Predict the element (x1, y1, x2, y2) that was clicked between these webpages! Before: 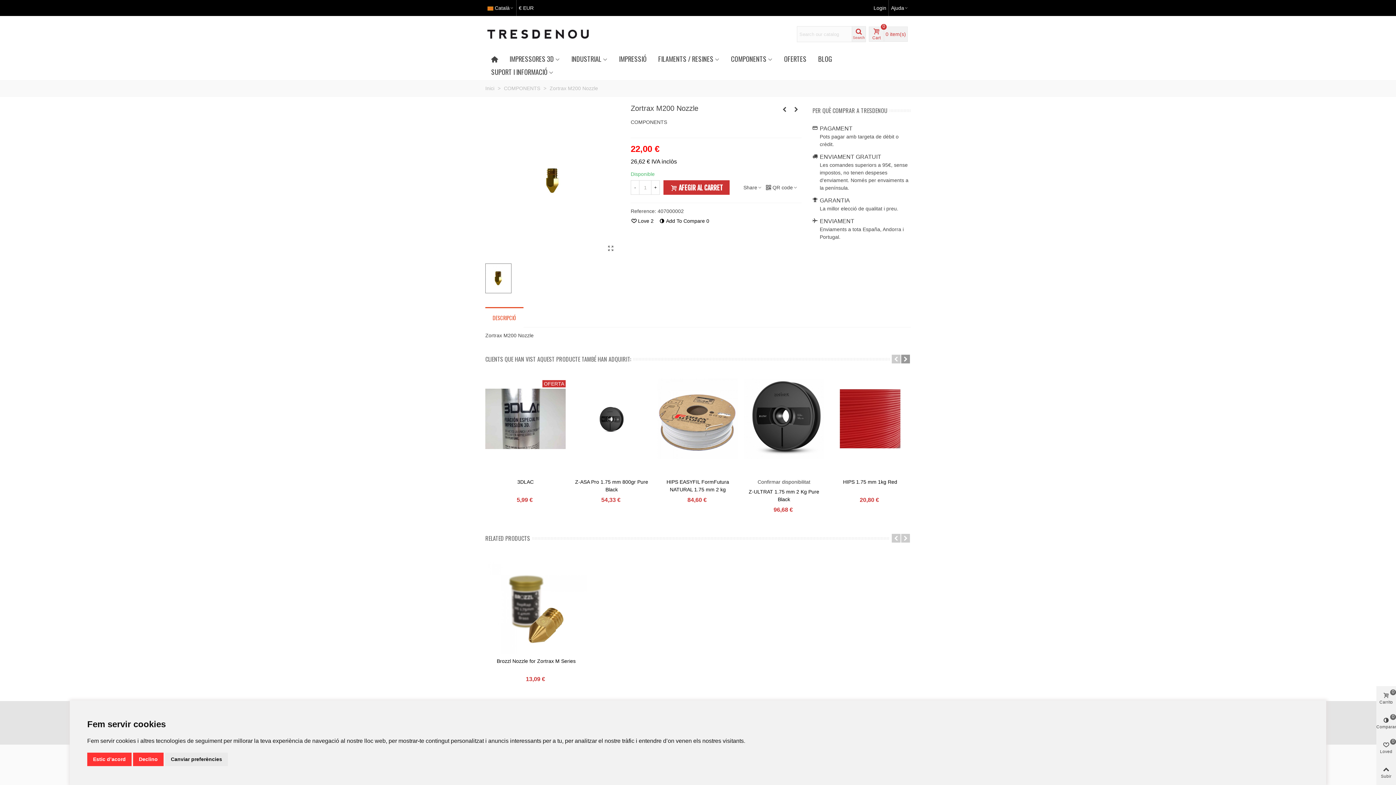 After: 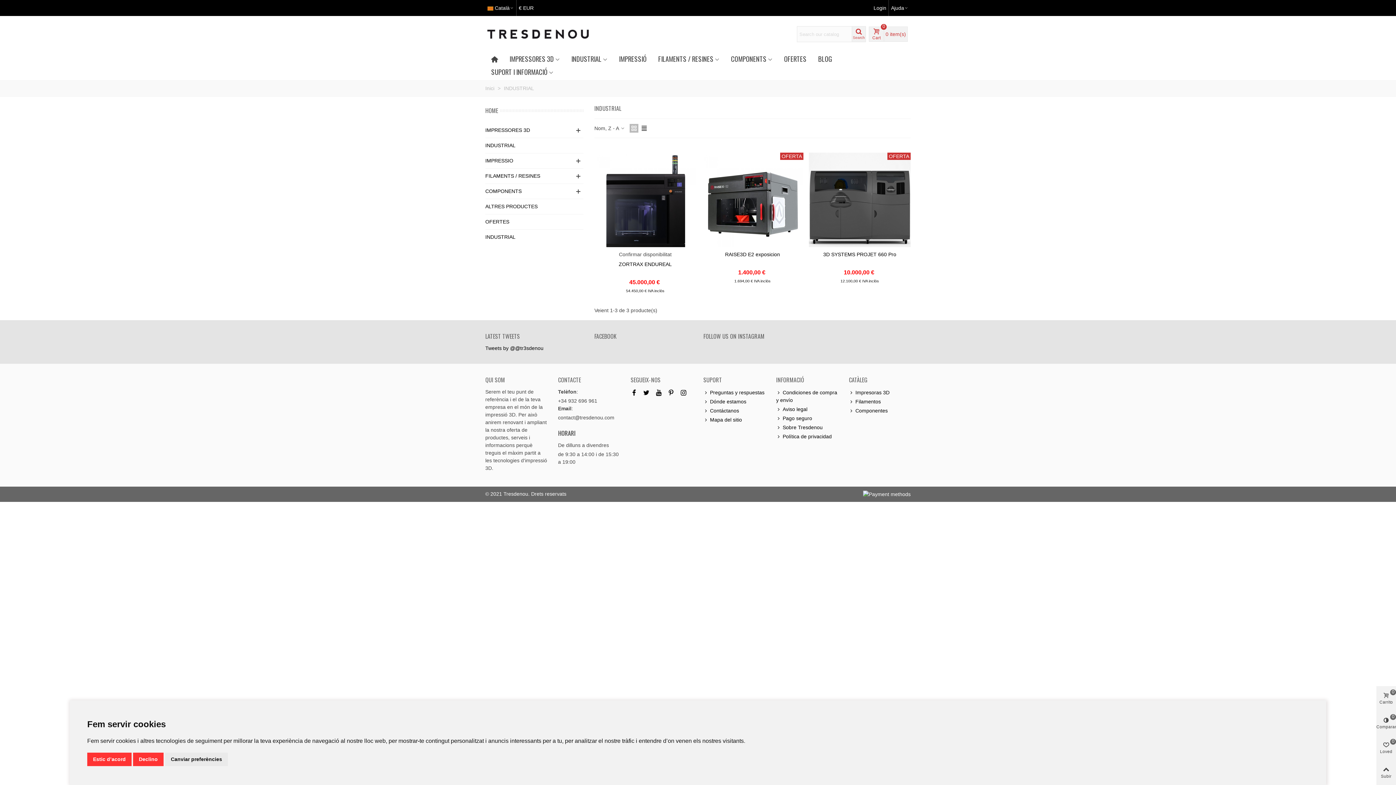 Action: label: INDUSTRIAL bbox: (565, 52, 613, 65)